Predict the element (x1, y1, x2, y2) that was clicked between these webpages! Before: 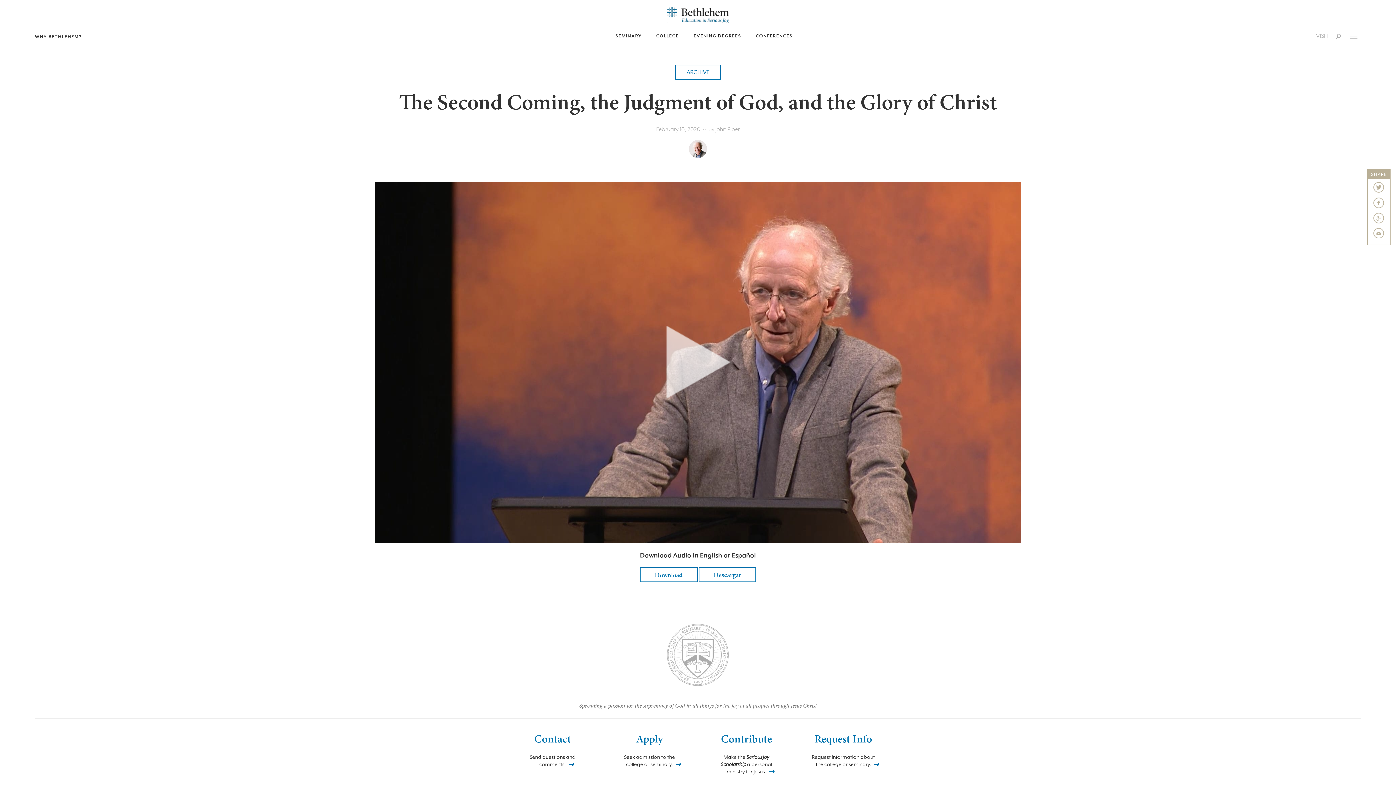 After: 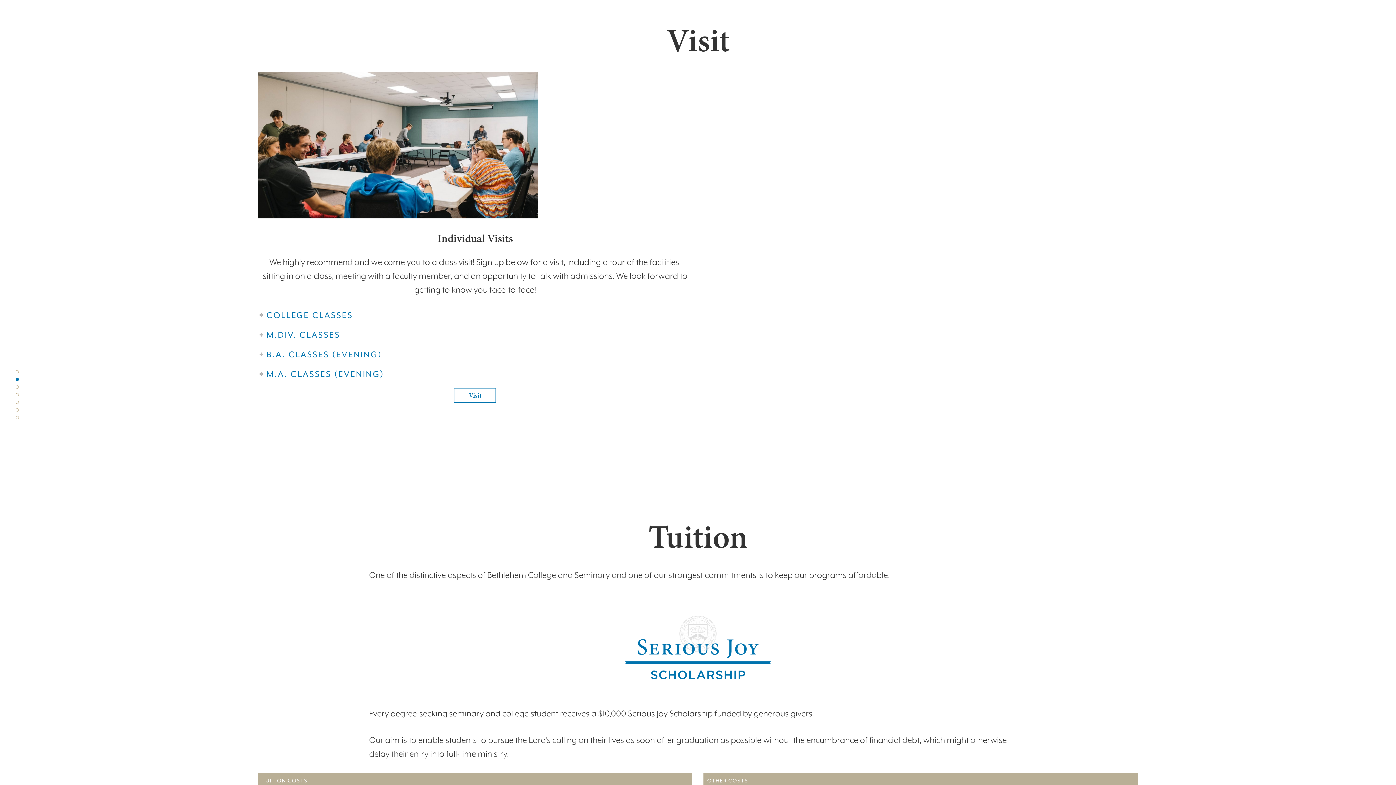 Action: label: VISIT bbox: (1316, 29, 1329, 42)